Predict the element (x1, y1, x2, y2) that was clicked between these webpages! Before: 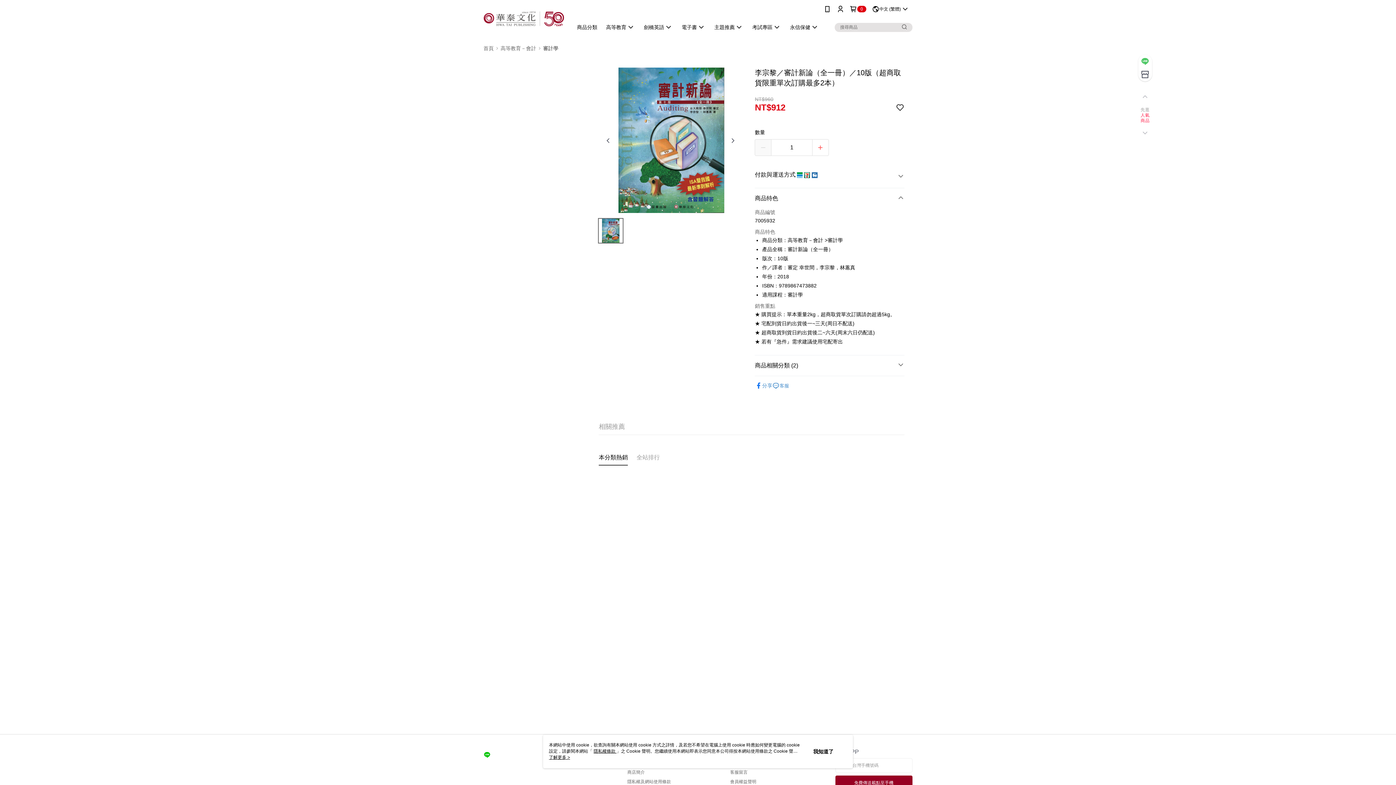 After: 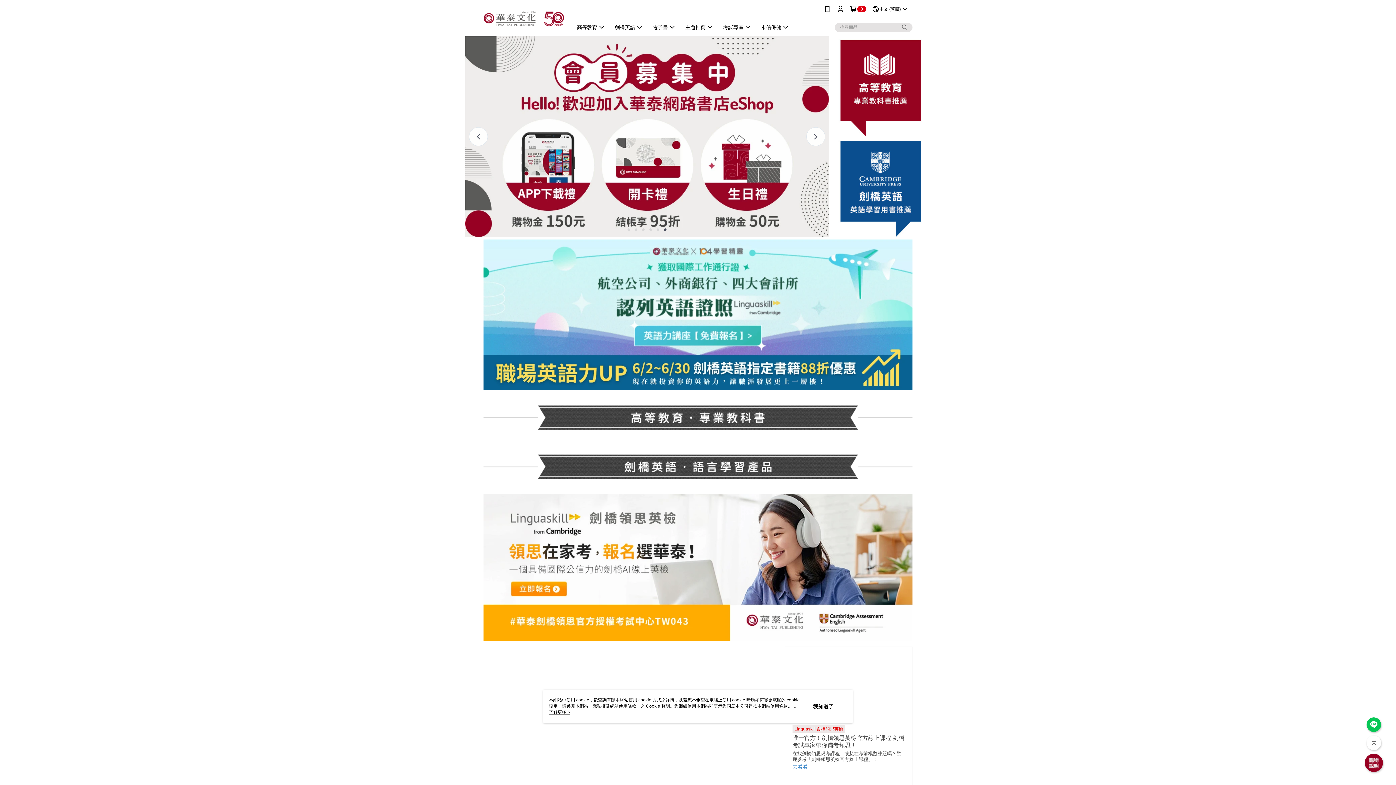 Action: bbox: (483, 7, 489, 30)